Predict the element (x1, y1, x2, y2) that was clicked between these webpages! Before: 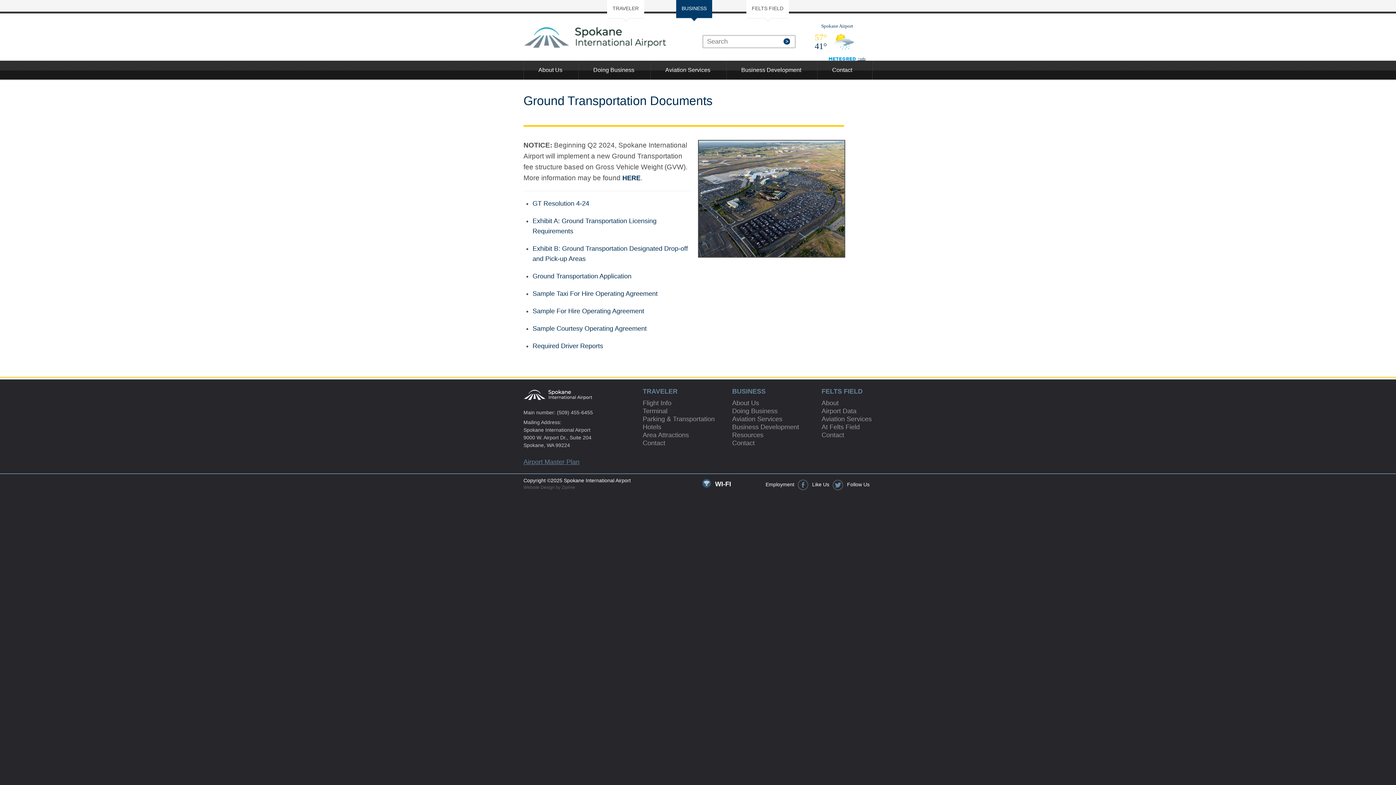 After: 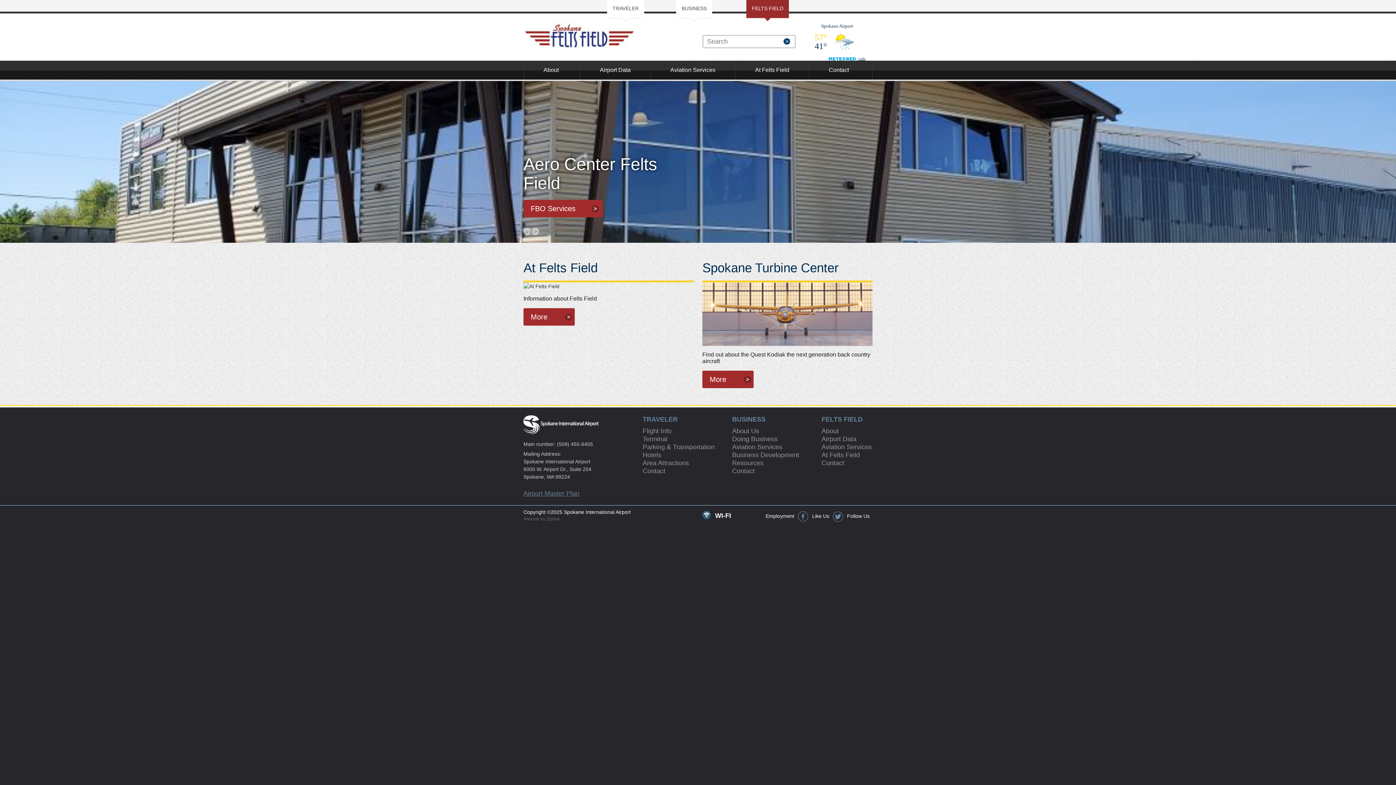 Action: bbox: (746, -9, 789, 21) label: FELTS FIELD